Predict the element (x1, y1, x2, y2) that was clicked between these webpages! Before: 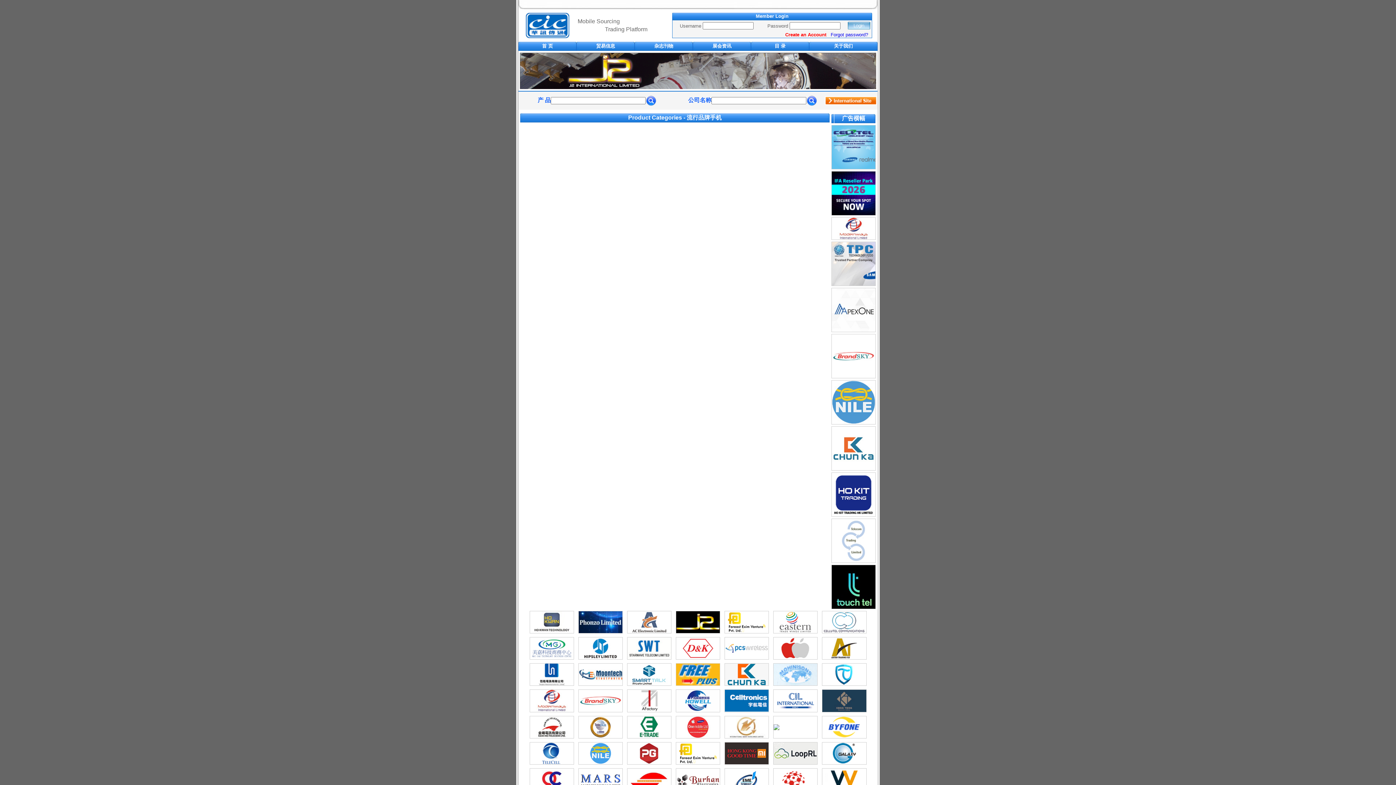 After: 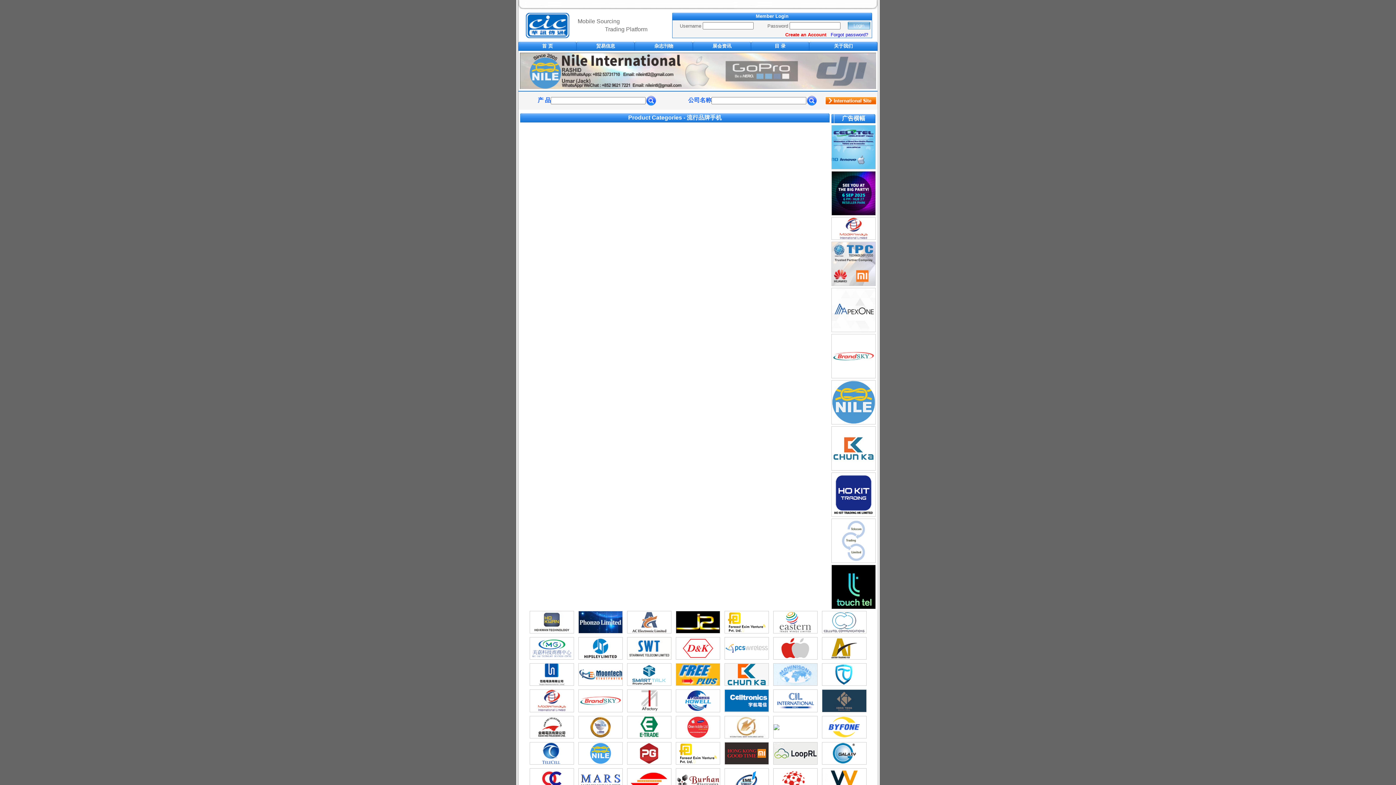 Action: bbox: (832, 511, 875, 517)